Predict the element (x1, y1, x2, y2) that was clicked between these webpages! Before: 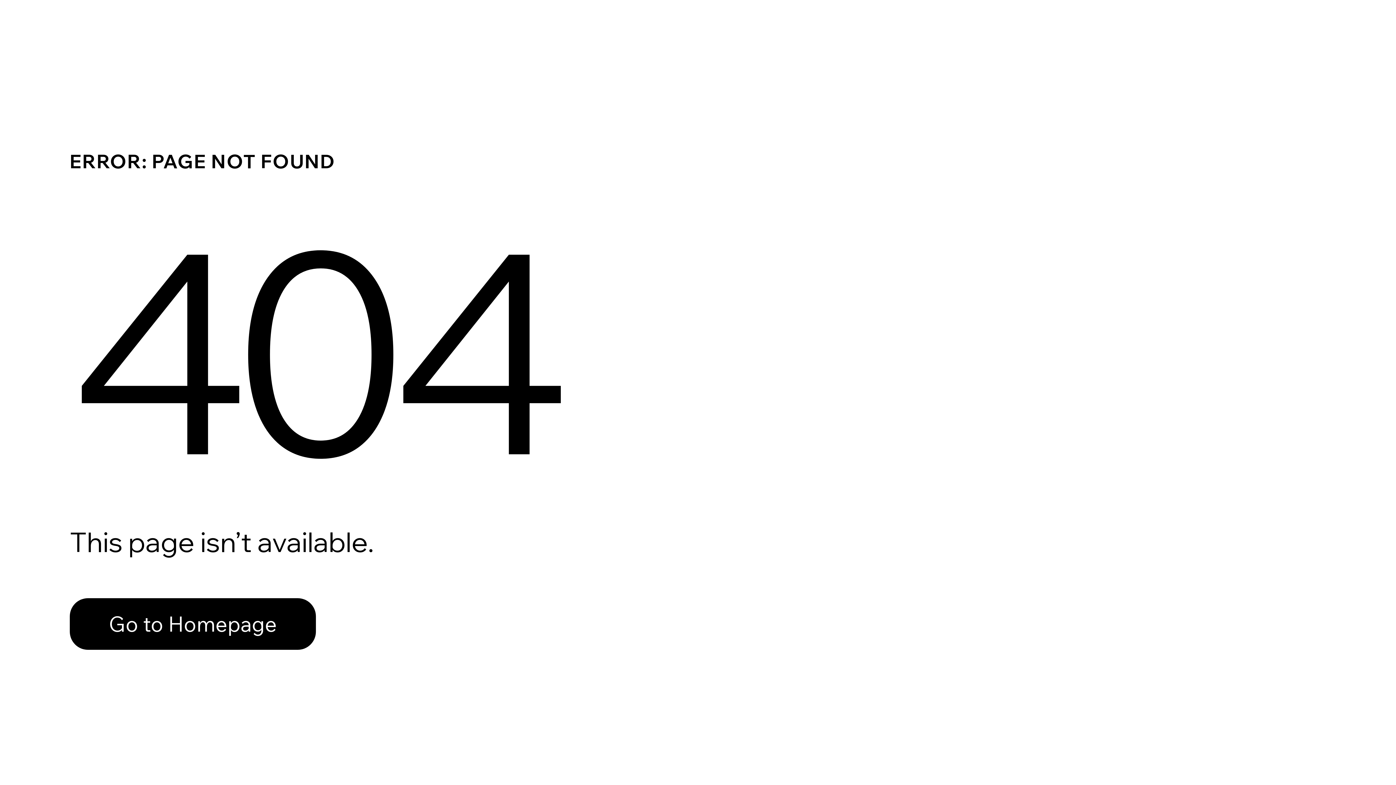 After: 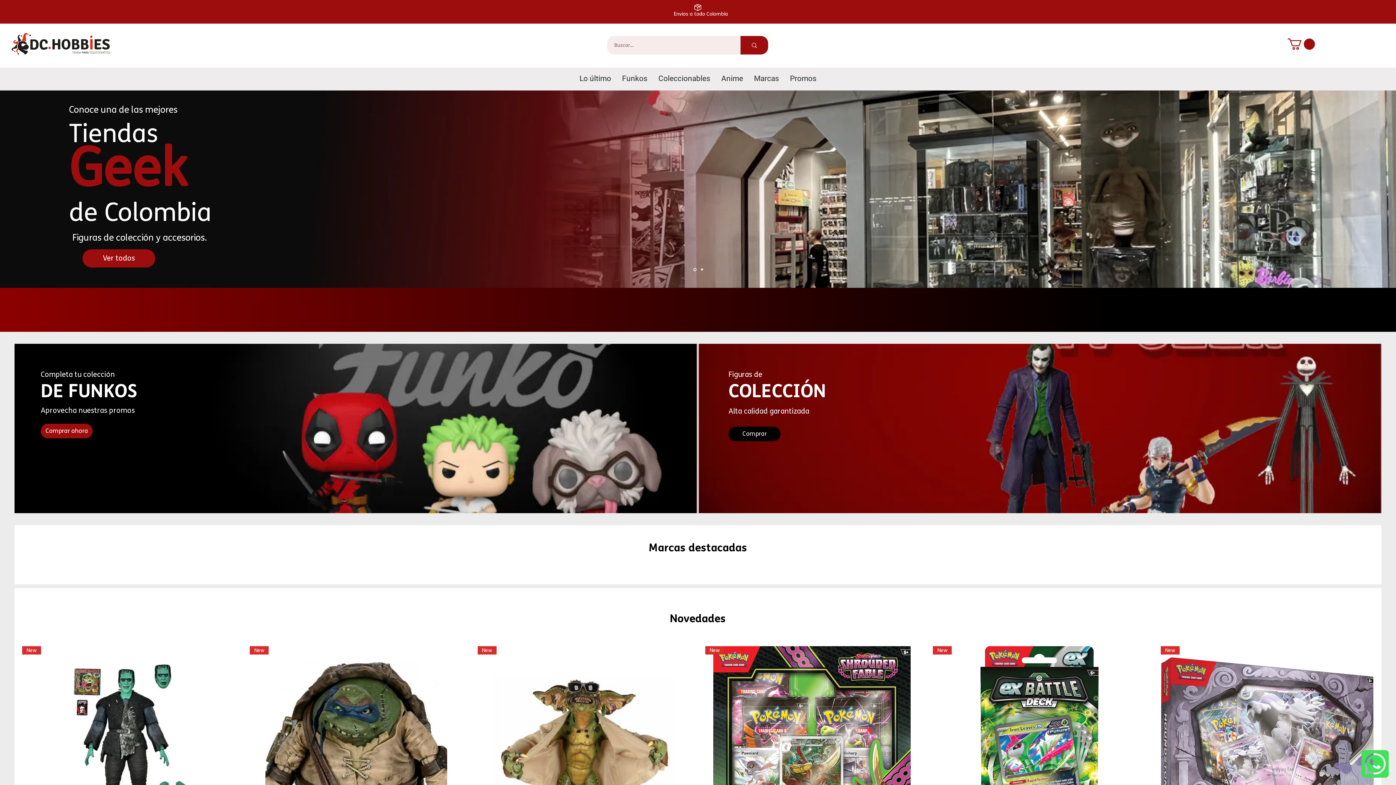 Action: bbox: (69, 598, 316, 650) label: Go to Homepage